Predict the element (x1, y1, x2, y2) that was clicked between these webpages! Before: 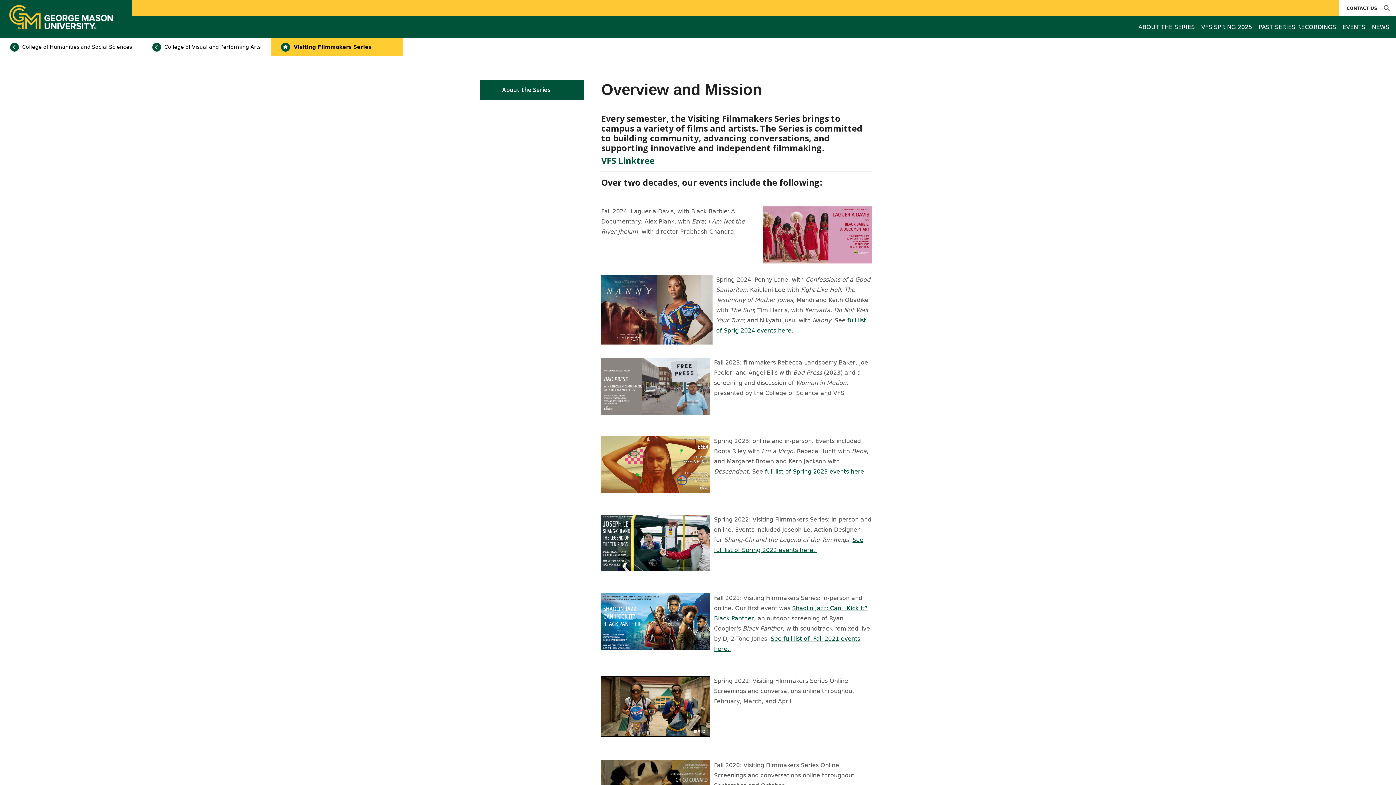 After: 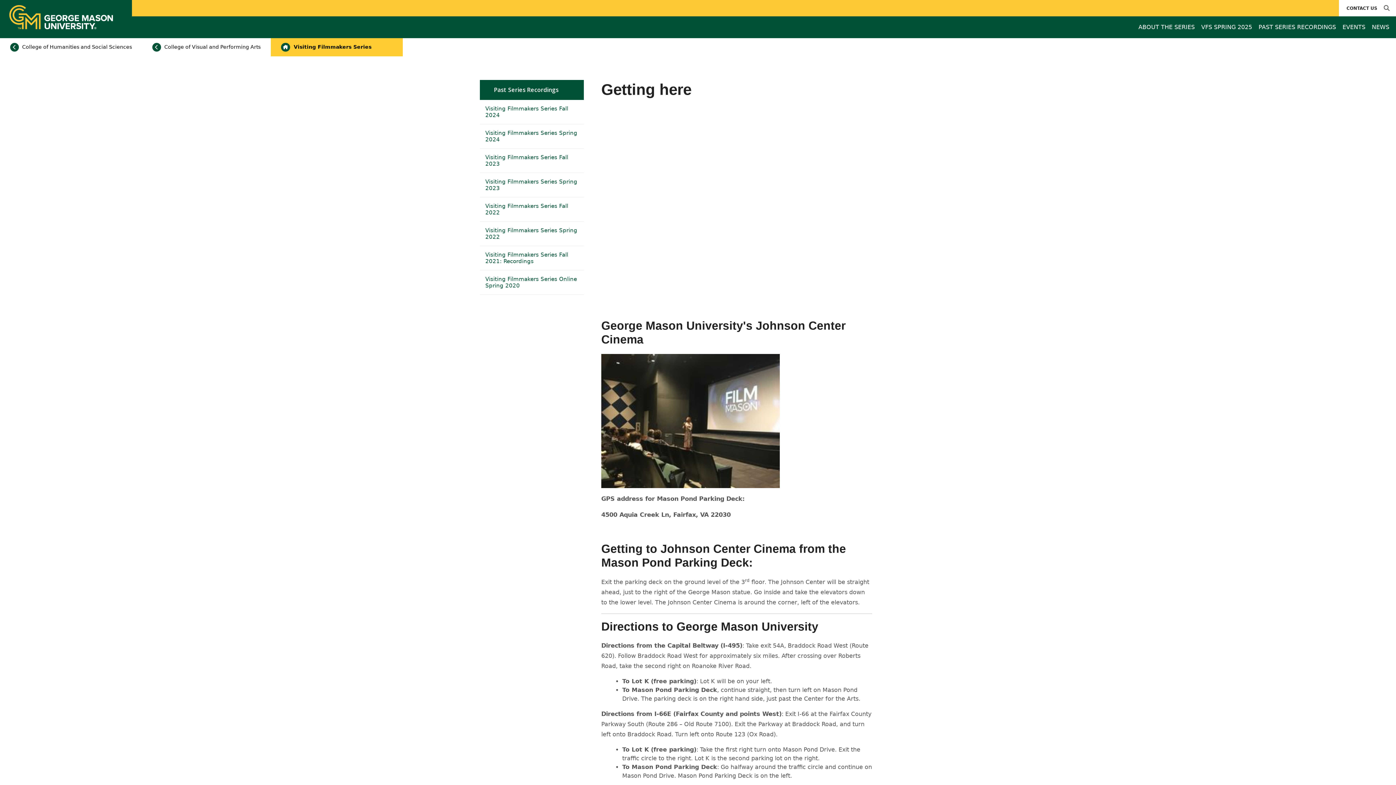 Action: bbox: (1256, 16, 1338, 37) label: PAST SERIES RECORDINGS